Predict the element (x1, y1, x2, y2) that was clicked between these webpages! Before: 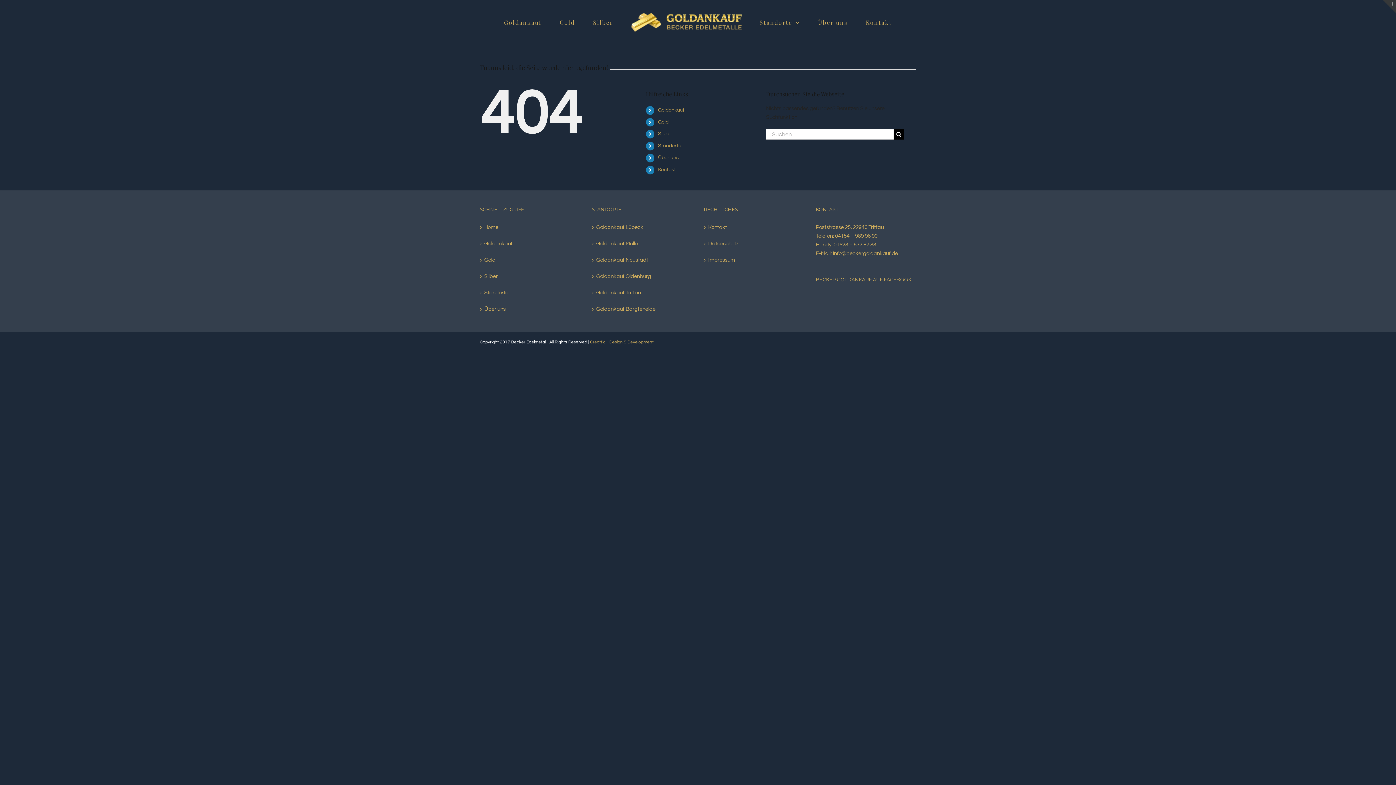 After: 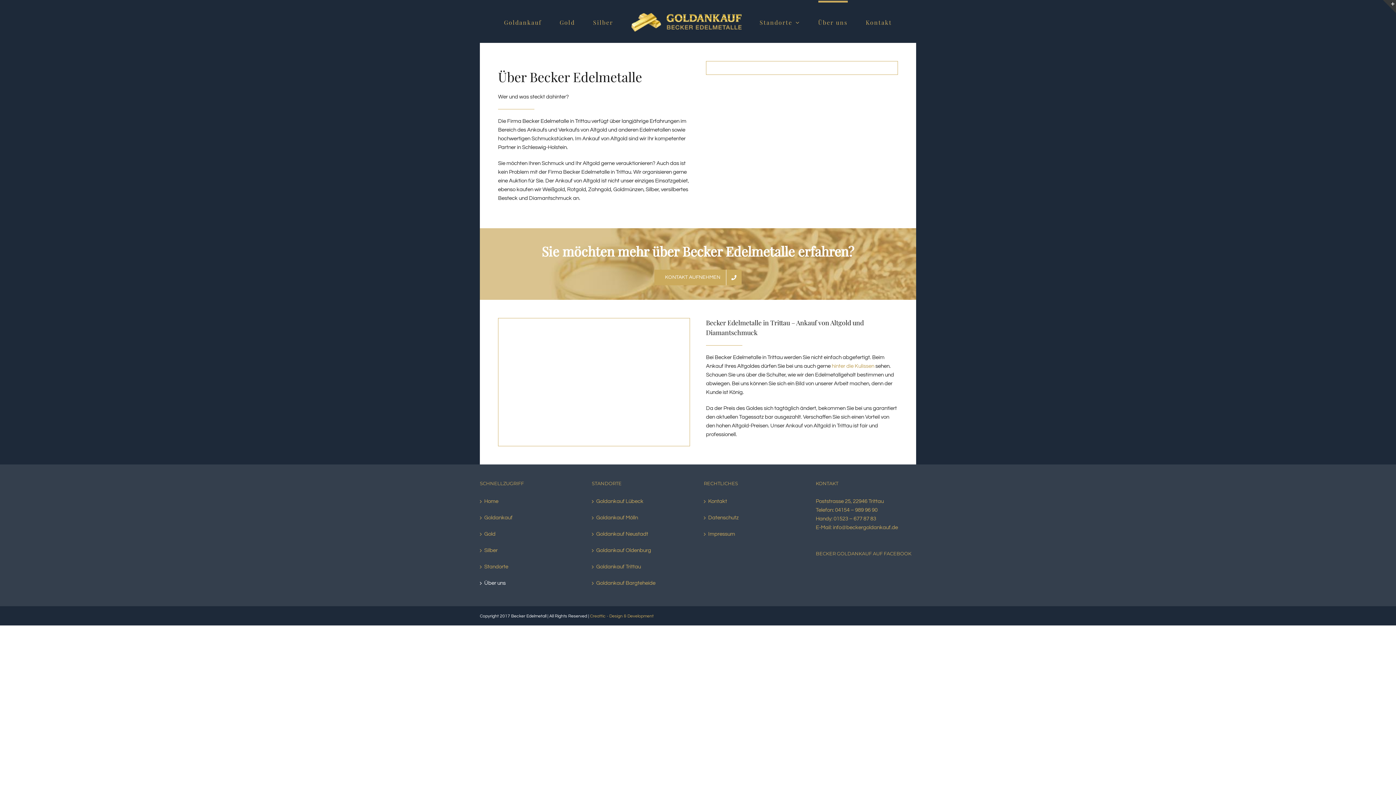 Action: label: Über uns bbox: (818, 0, 847, 42)